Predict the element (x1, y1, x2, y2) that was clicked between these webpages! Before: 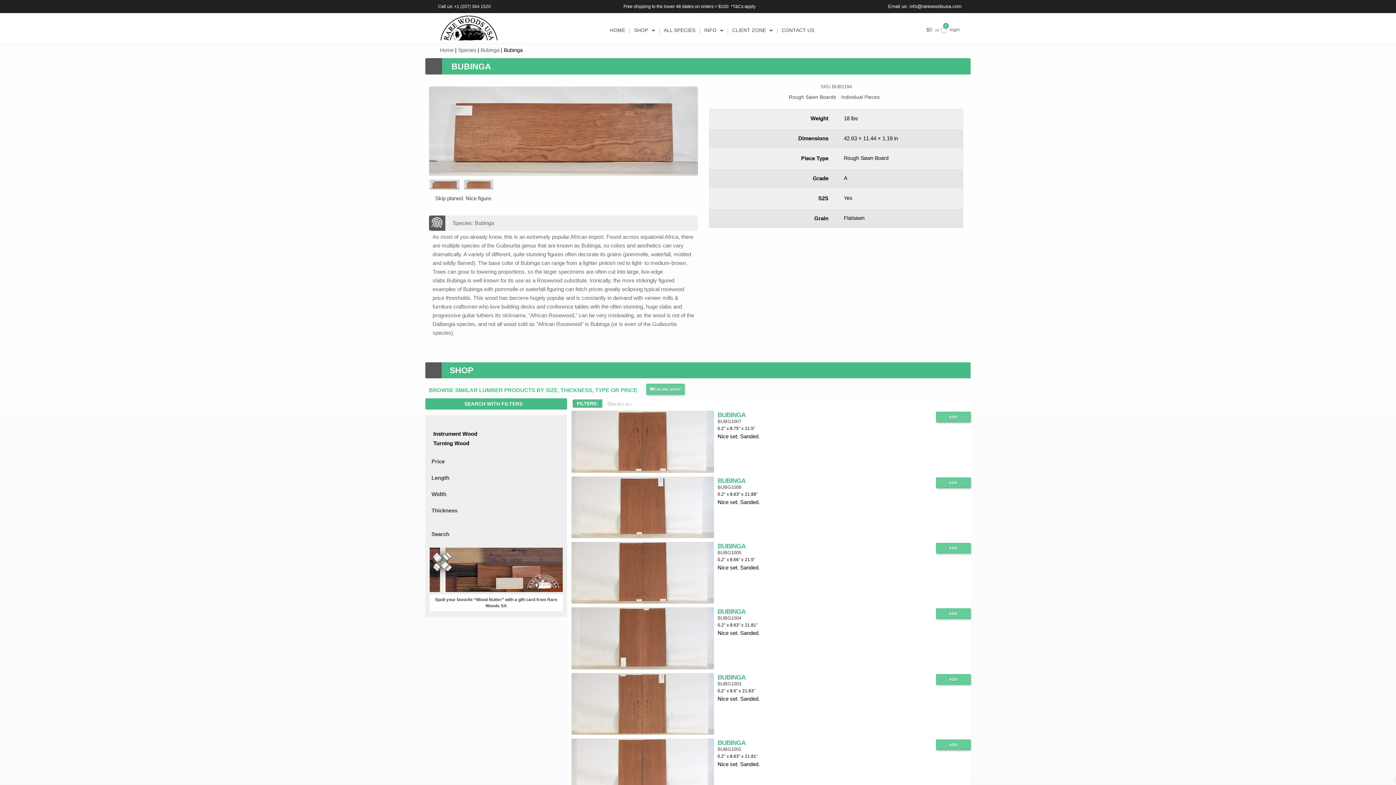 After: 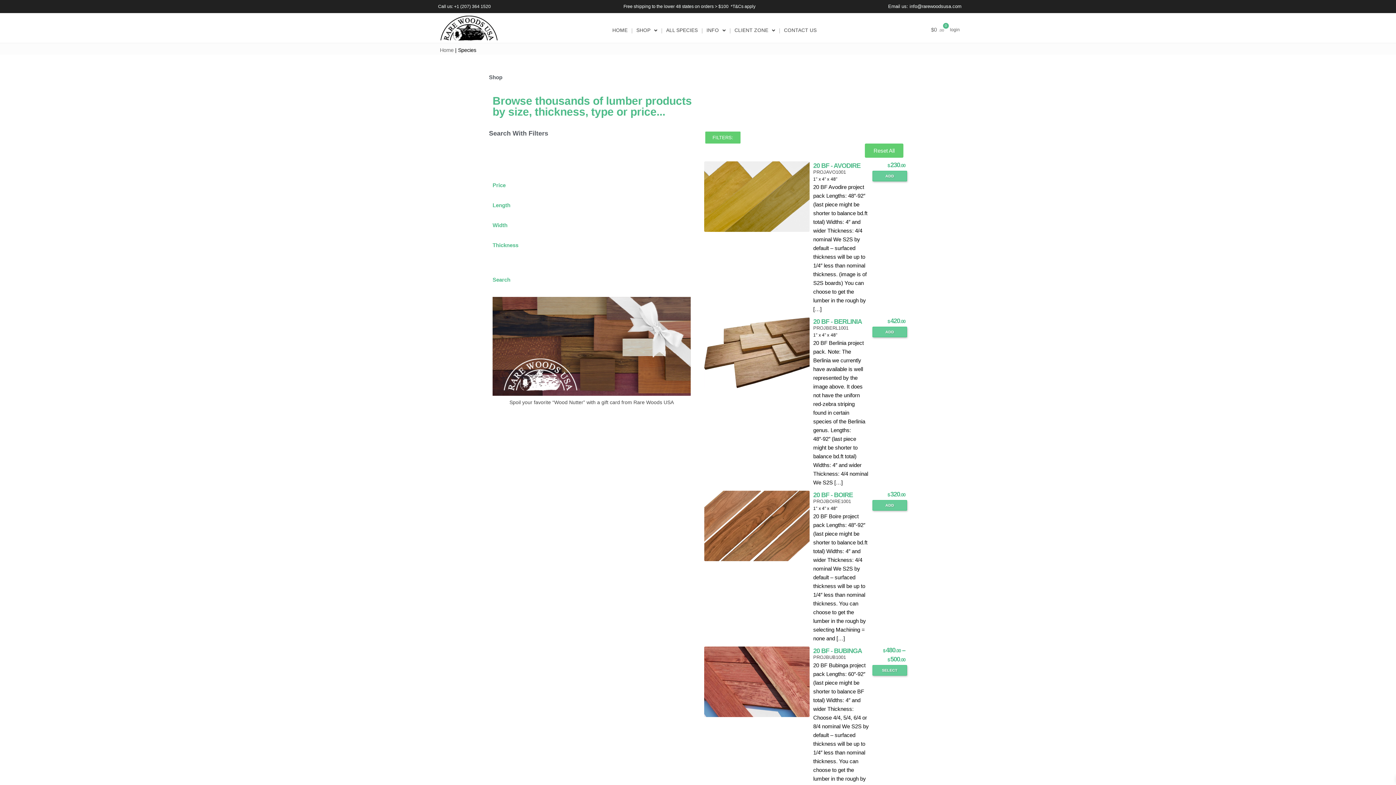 Action: bbox: (458, 47, 476, 53) label: Species